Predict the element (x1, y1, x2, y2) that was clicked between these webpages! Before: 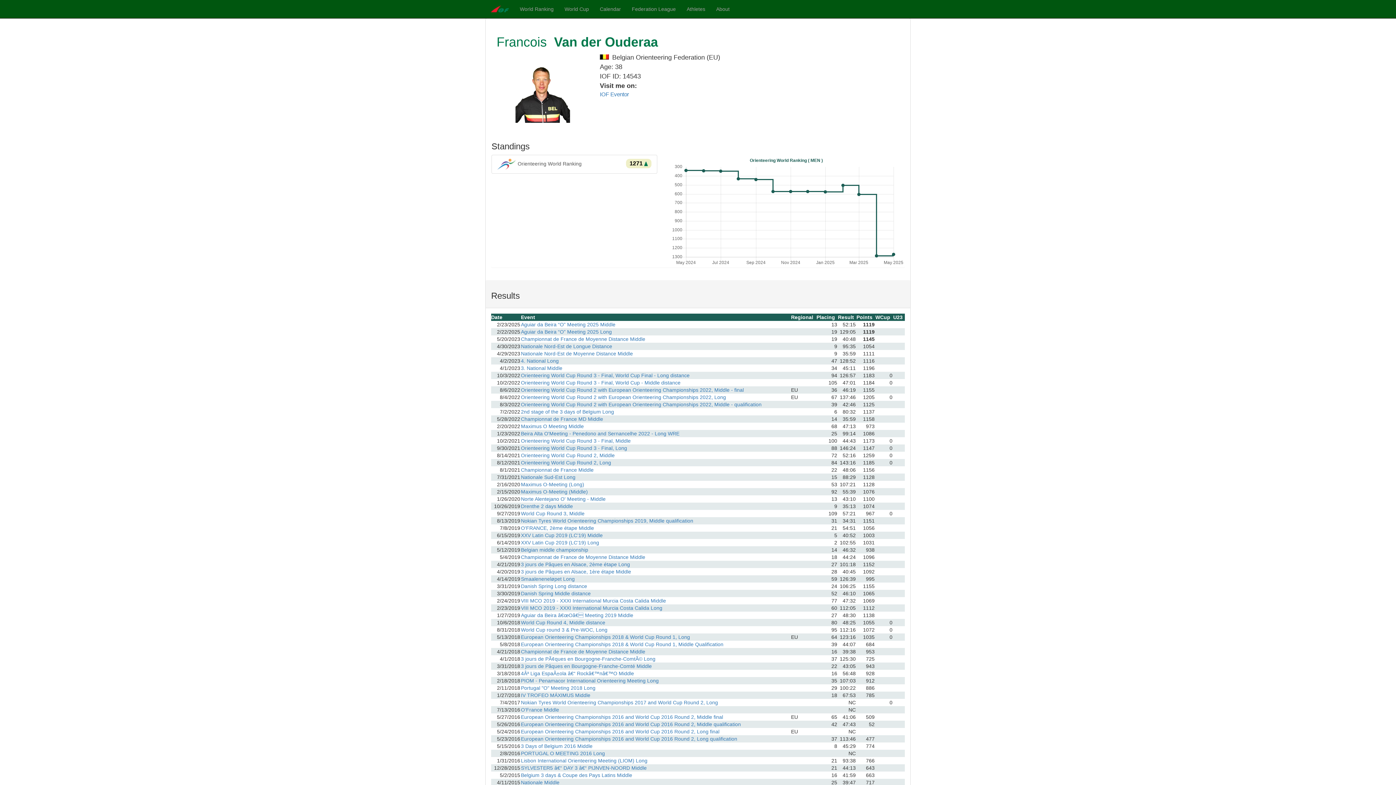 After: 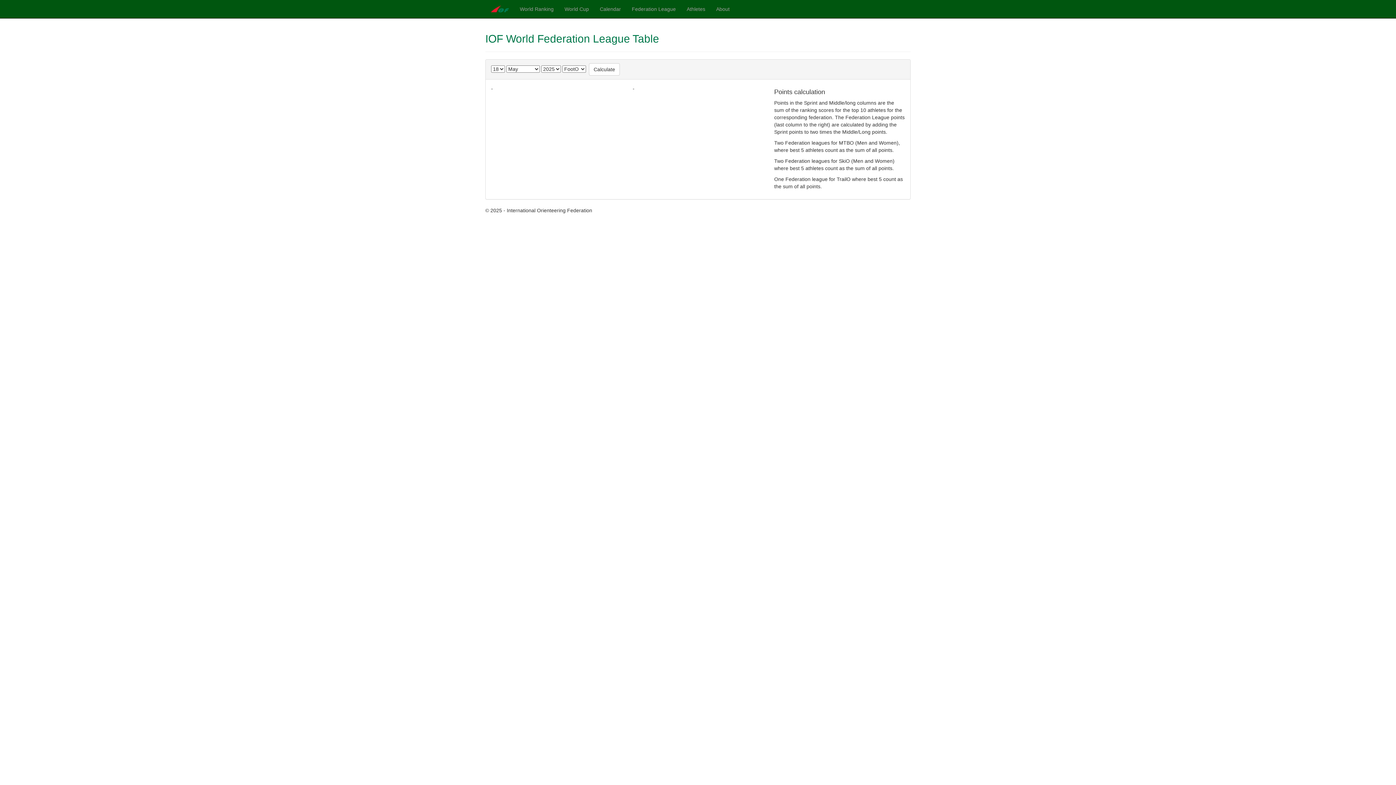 Action: bbox: (626, 0, 681, 18) label: Federation League